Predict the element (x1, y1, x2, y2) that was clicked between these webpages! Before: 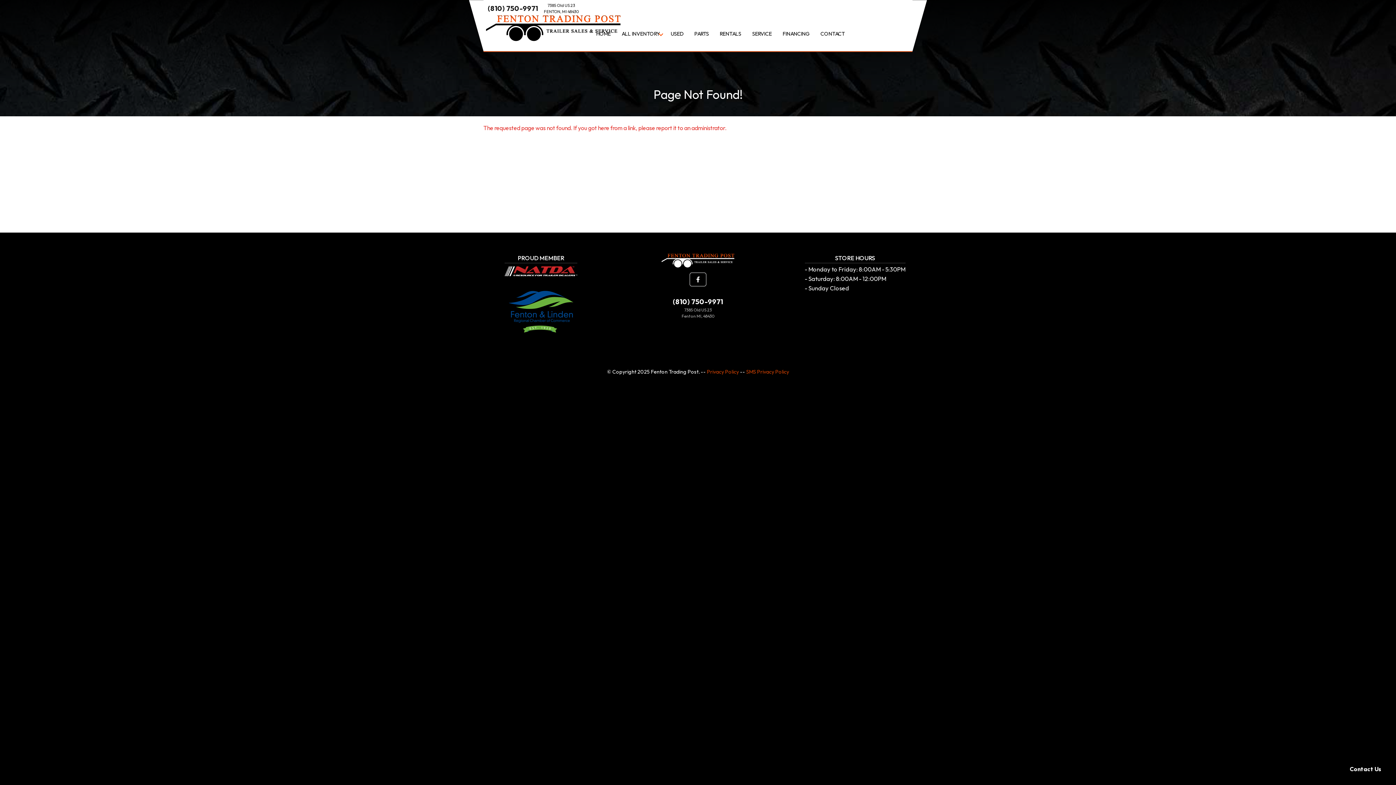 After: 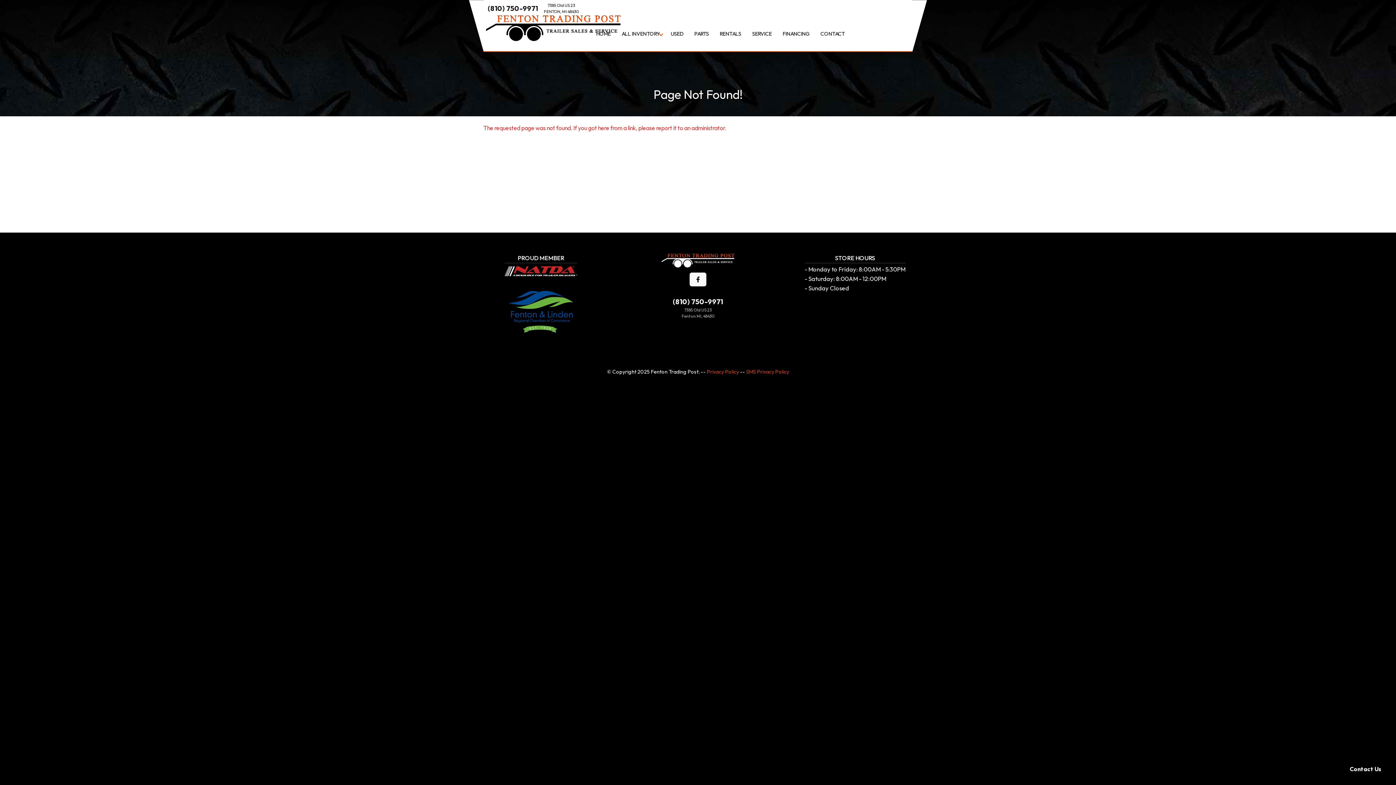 Action: bbox: (689, 272, 706, 286)